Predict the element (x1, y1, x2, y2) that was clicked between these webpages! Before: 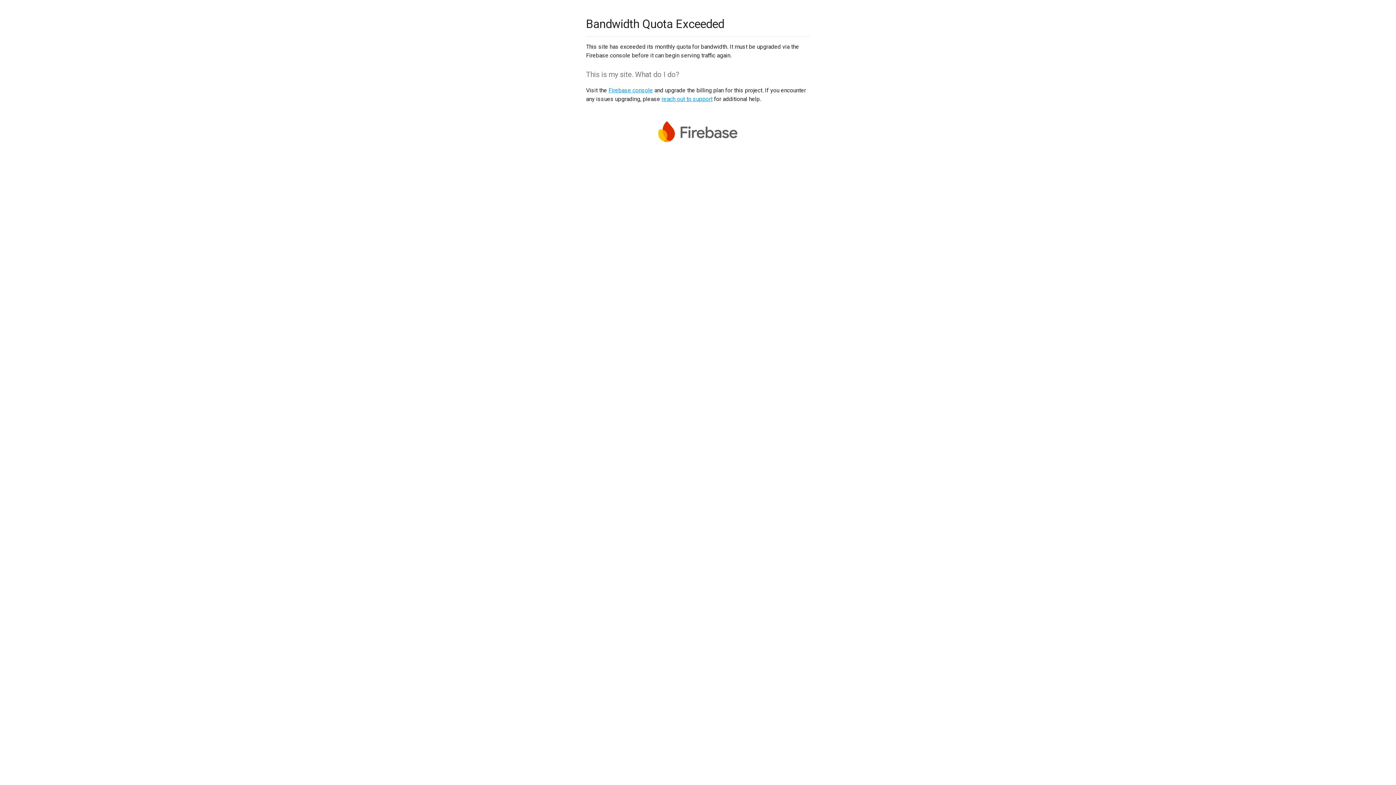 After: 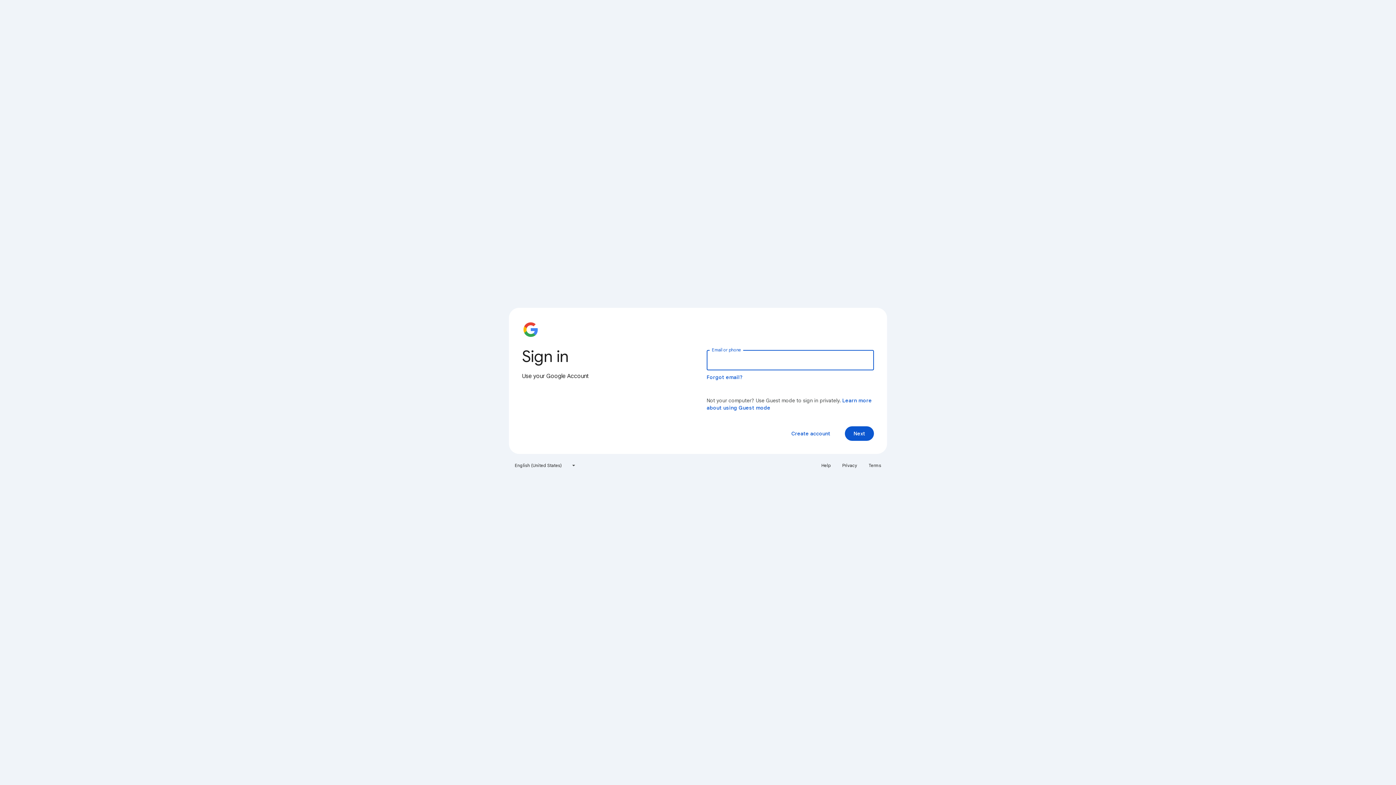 Action: bbox: (608, 86, 653, 93) label: Firebase console